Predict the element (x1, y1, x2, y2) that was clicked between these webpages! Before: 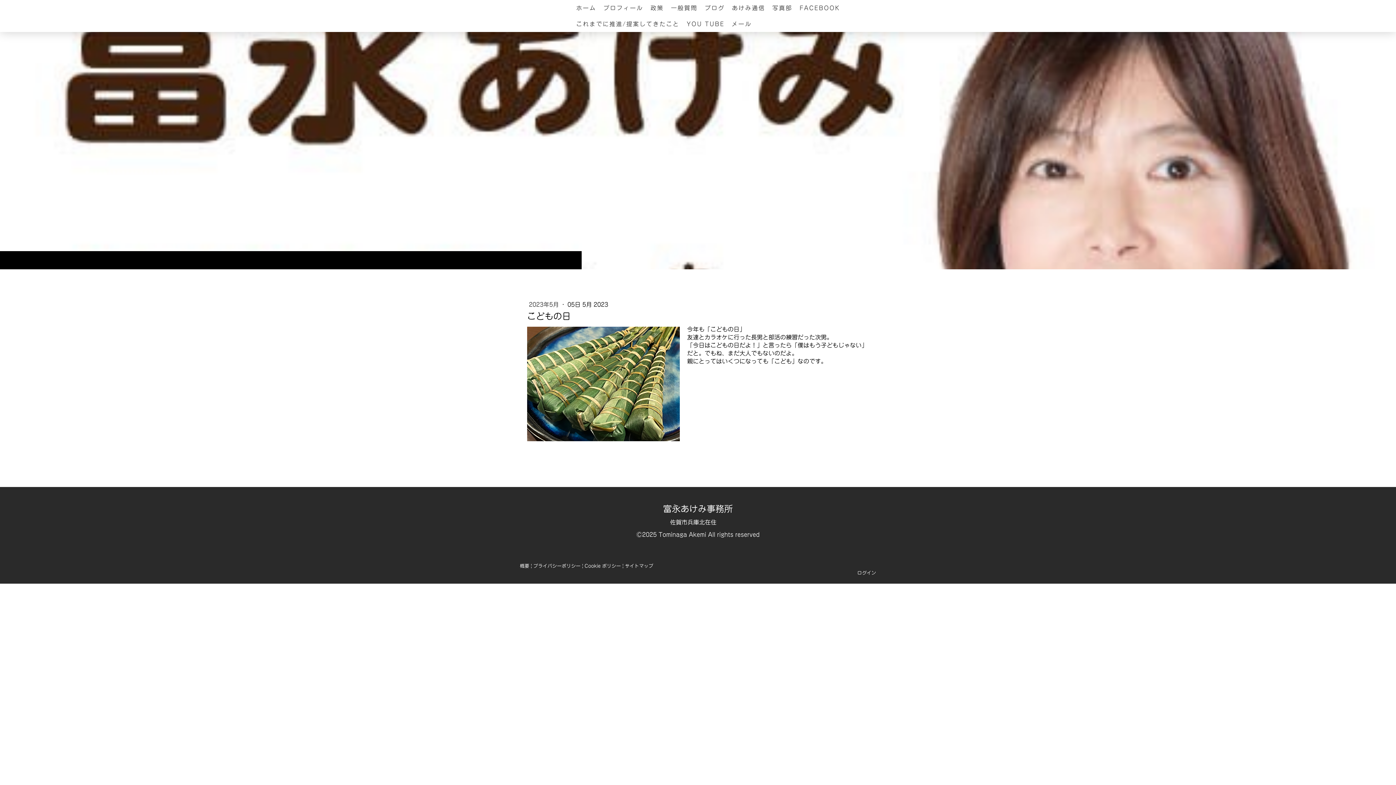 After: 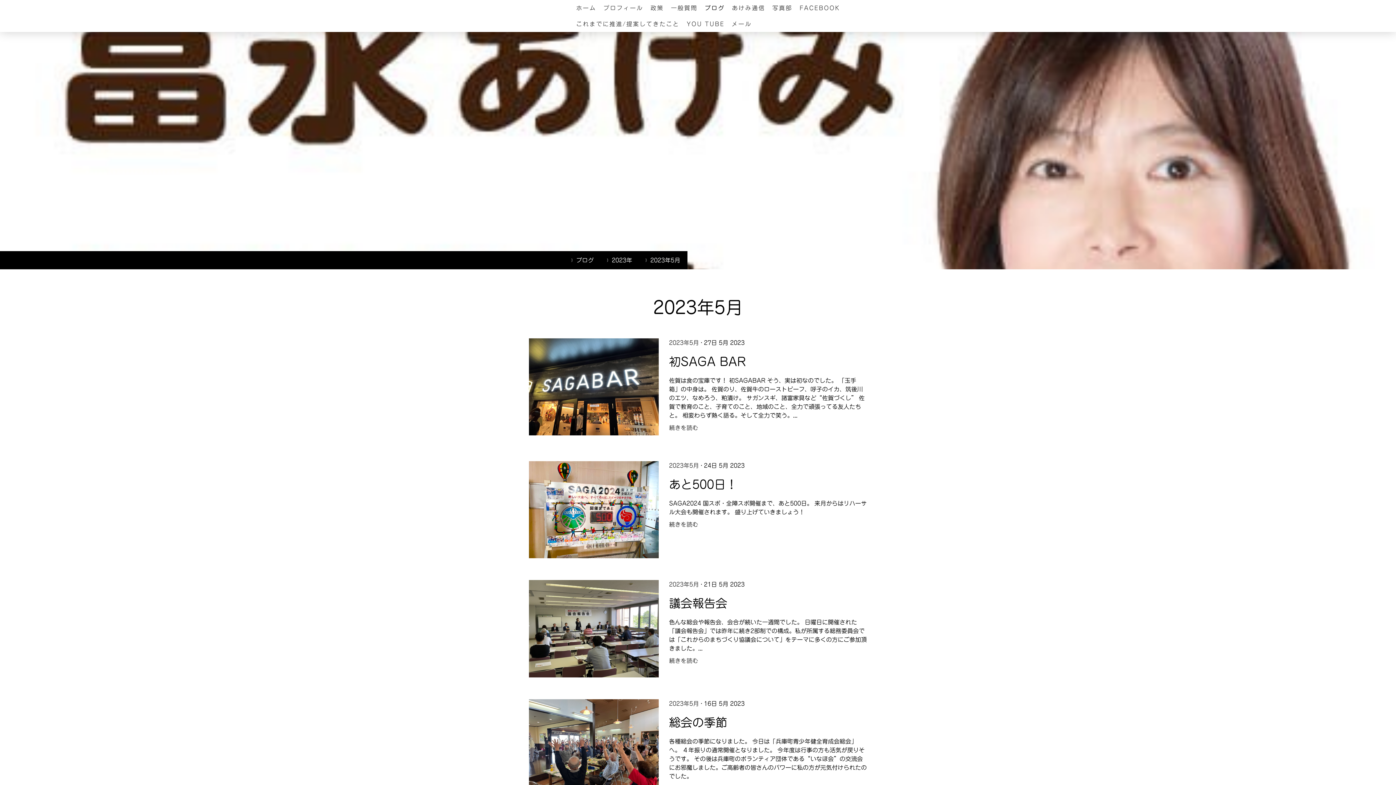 Action: bbox: (529, 301, 560, 307) label: 2023年5月 